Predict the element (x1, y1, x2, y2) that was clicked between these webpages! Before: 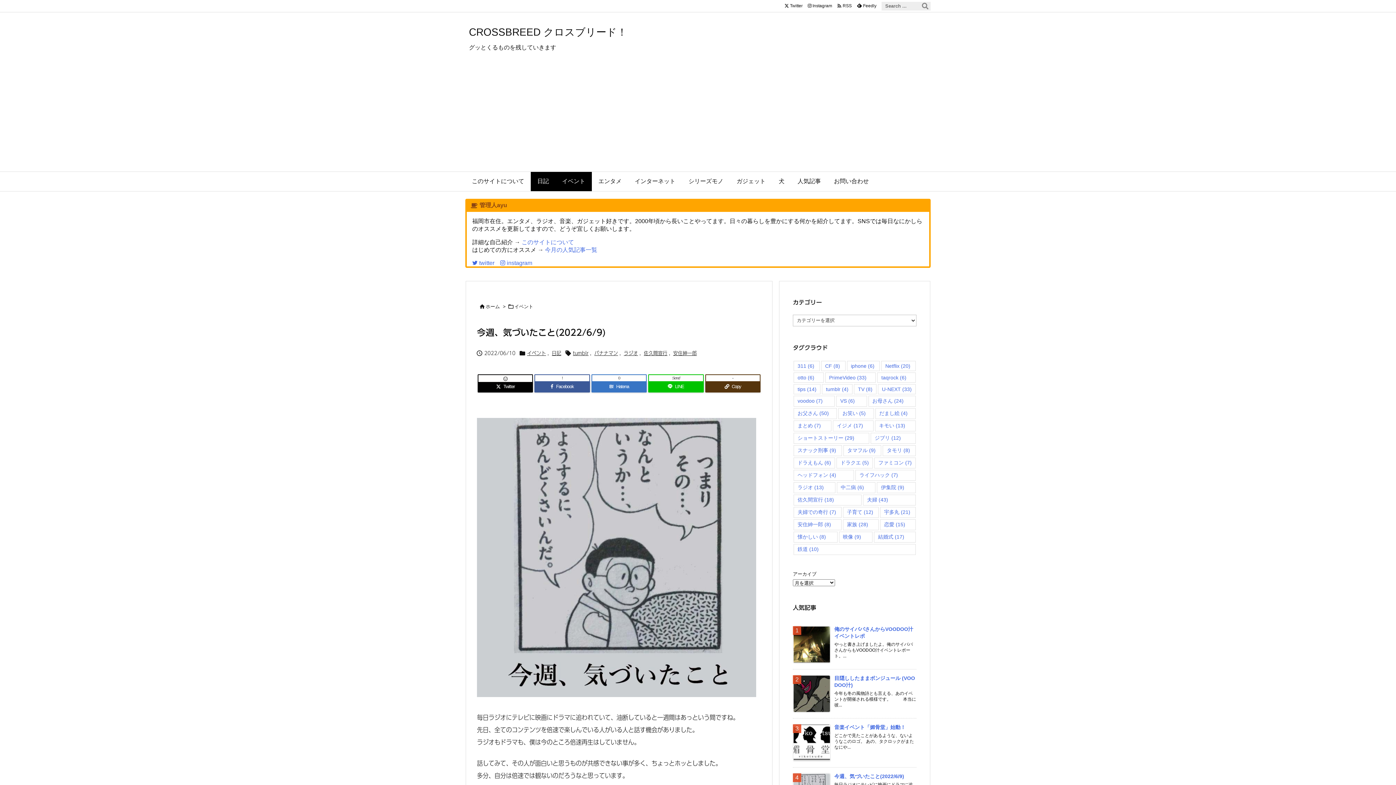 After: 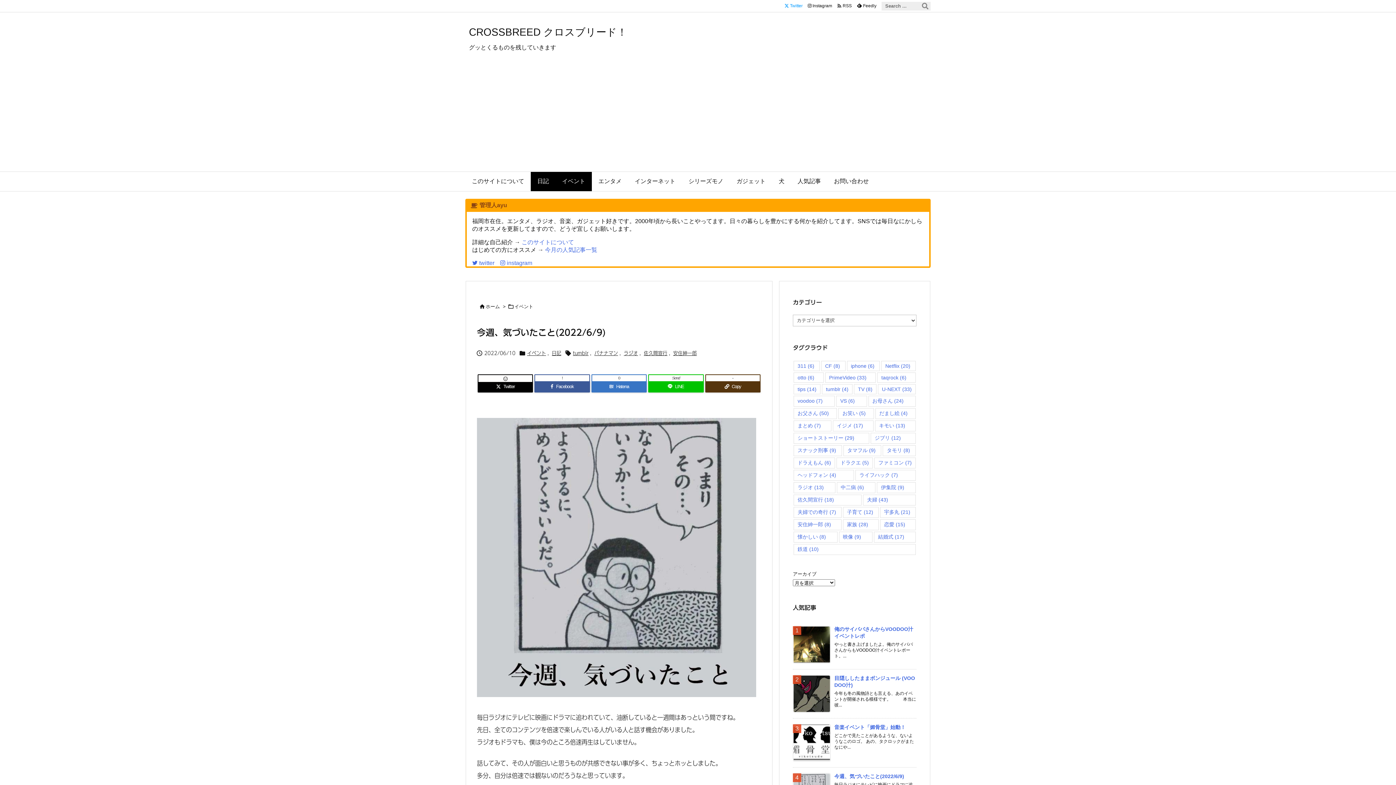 Action: label:   Twitter  bbox: (782, 2, 805, 9)